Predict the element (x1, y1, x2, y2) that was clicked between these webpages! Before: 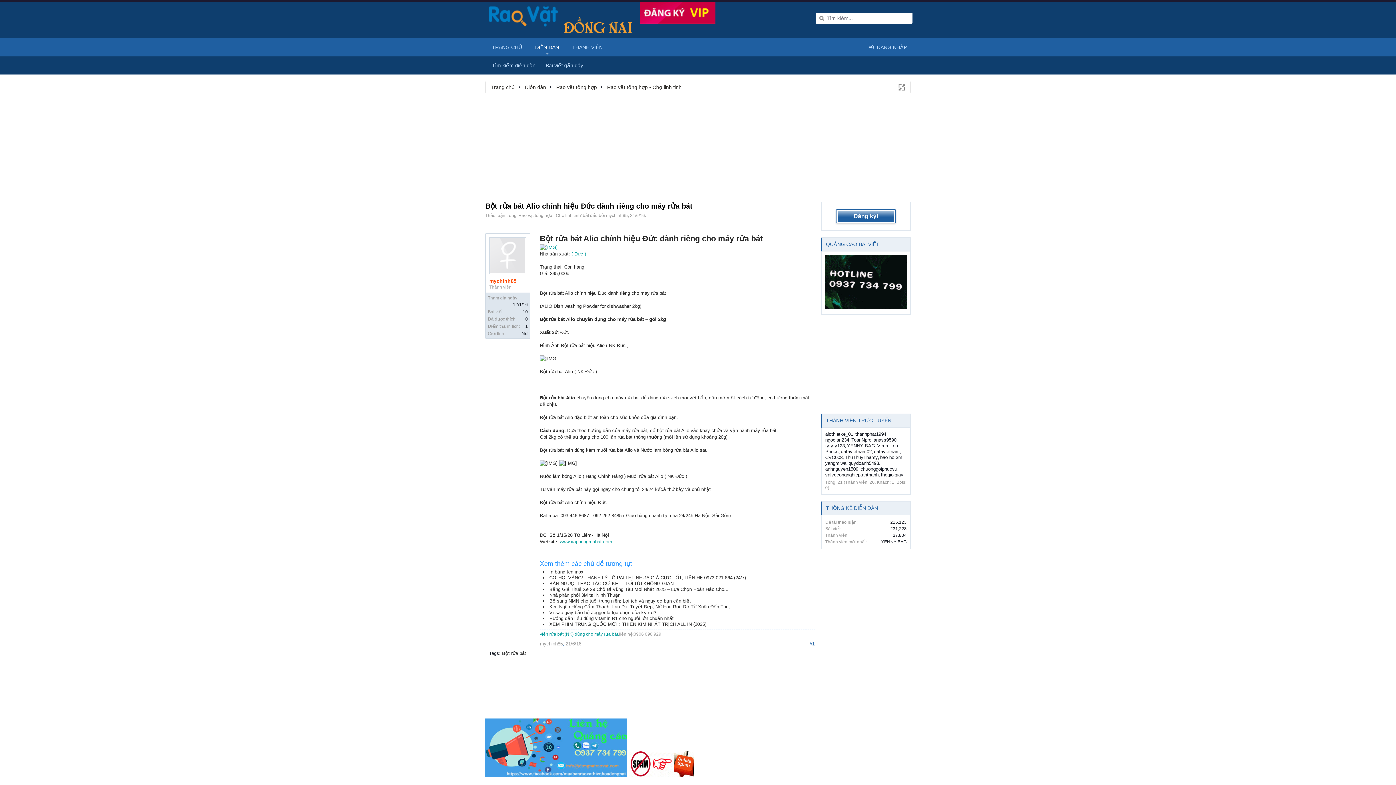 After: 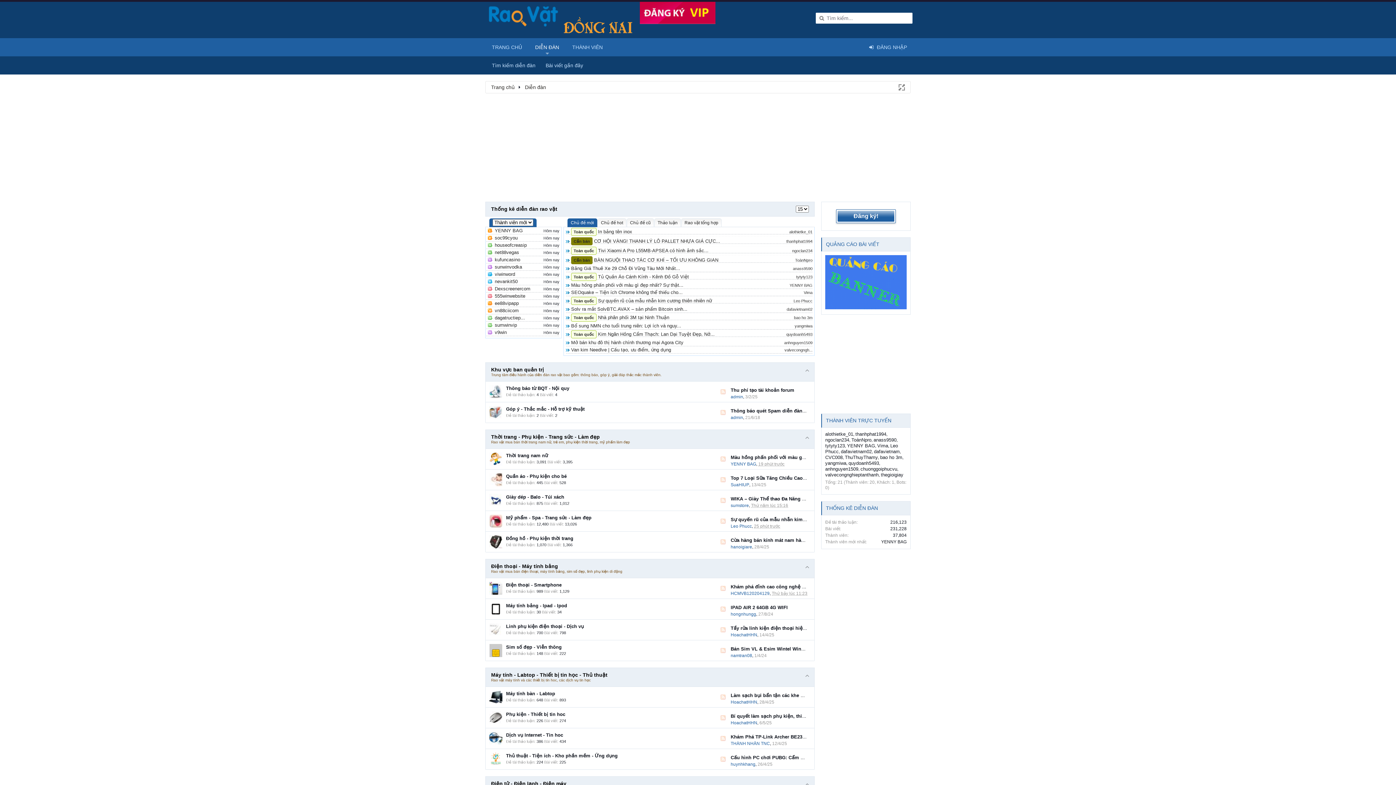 Action: label: Diễn đàn bbox: (518, 81, 549, 93)